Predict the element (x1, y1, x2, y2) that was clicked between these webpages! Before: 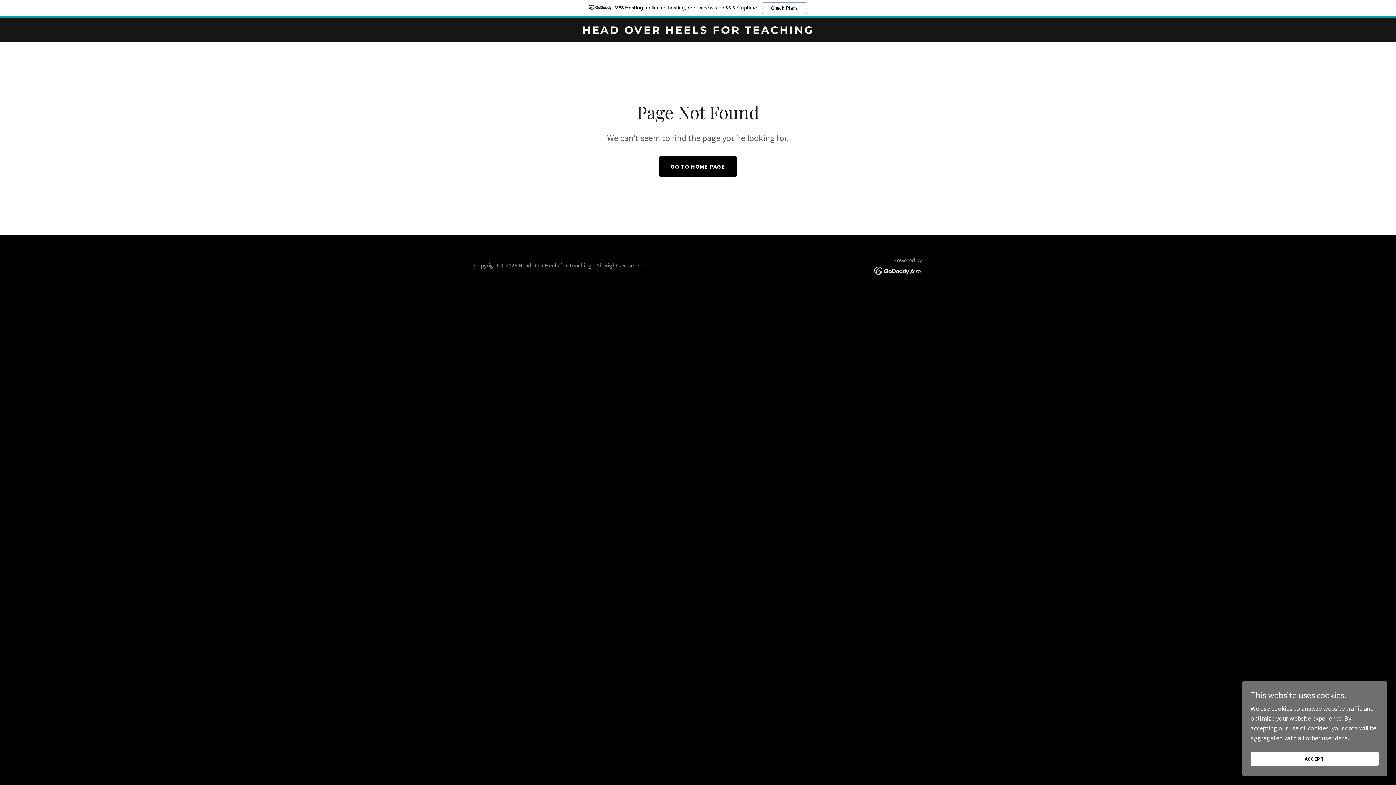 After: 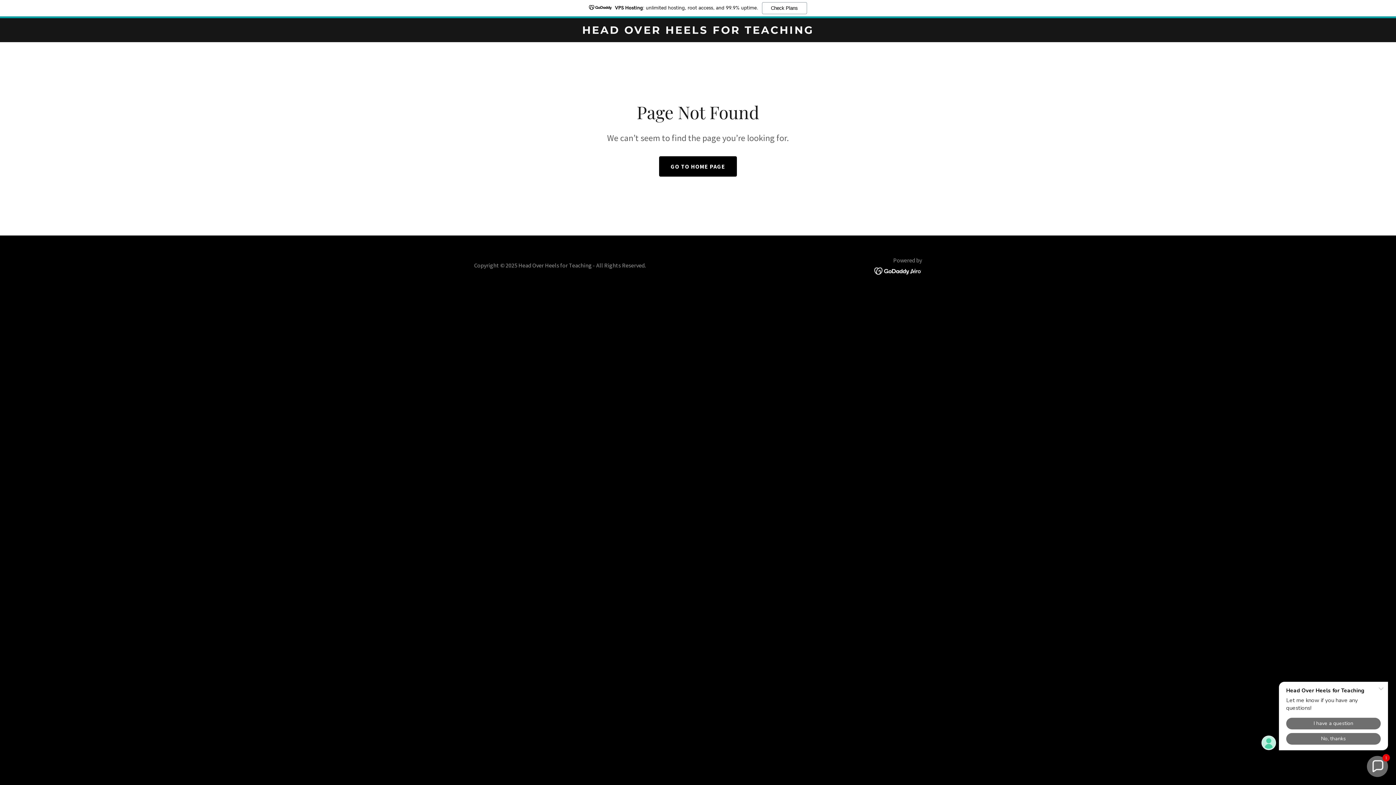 Action: bbox: (1250, 752, 1378, 766) label: ACCEPT